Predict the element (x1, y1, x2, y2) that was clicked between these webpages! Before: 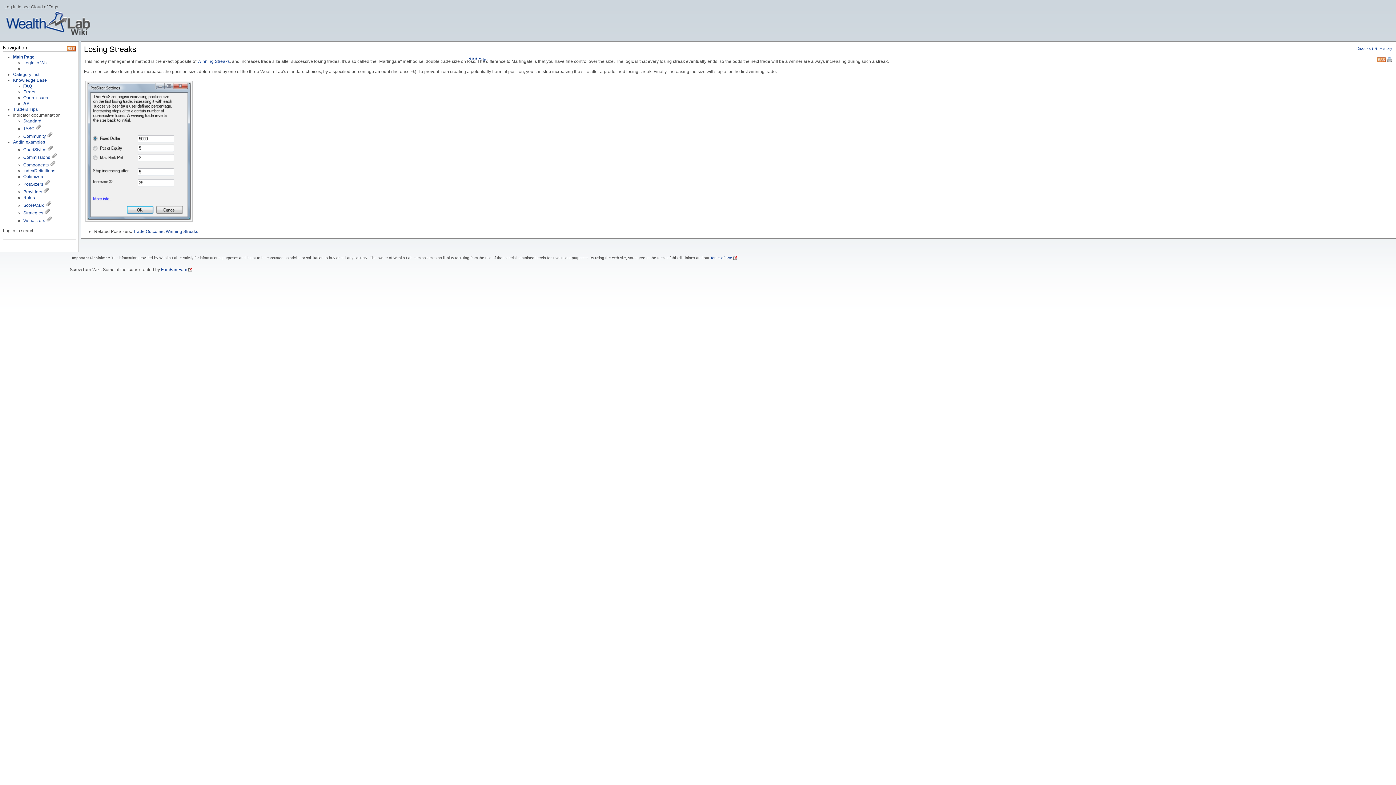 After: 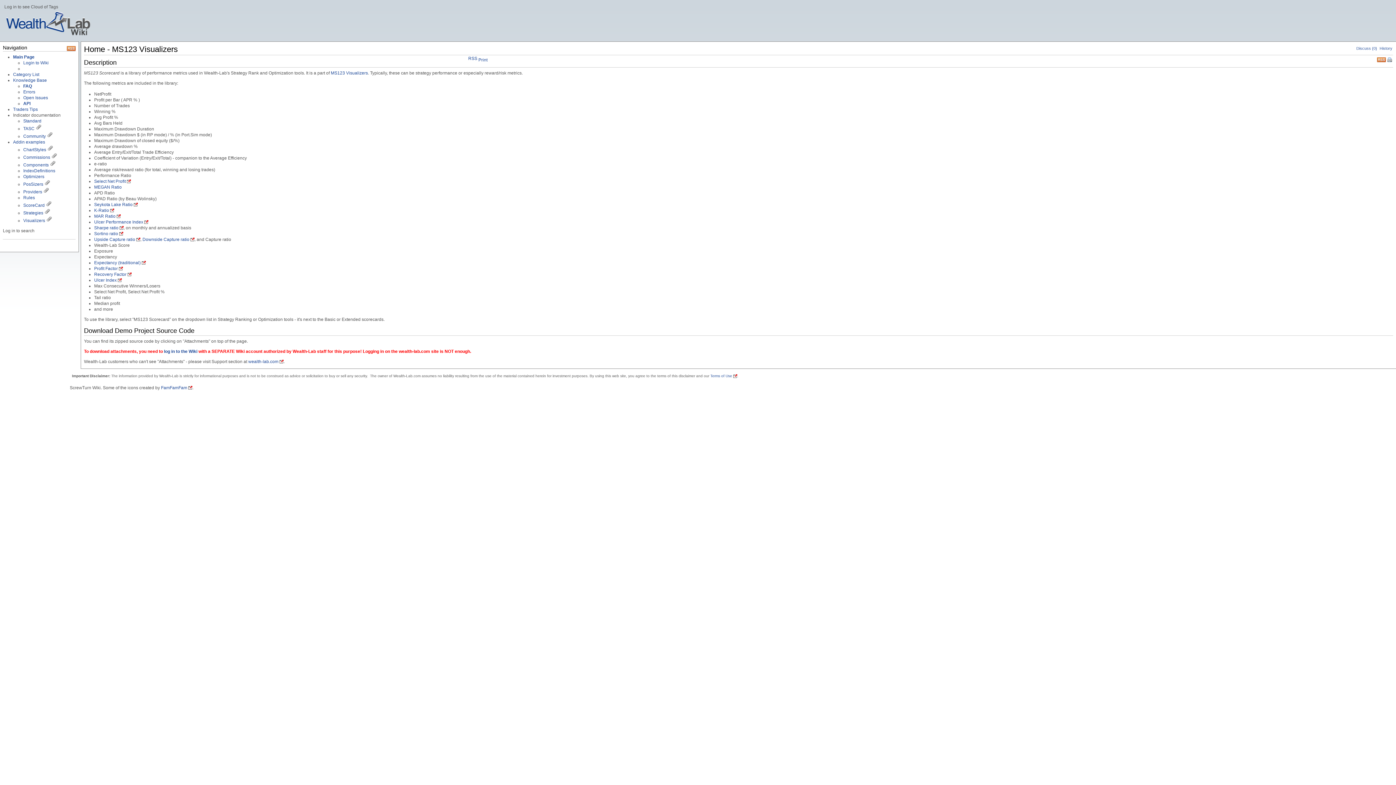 Action: bbox: (46, 218, 52, 223)